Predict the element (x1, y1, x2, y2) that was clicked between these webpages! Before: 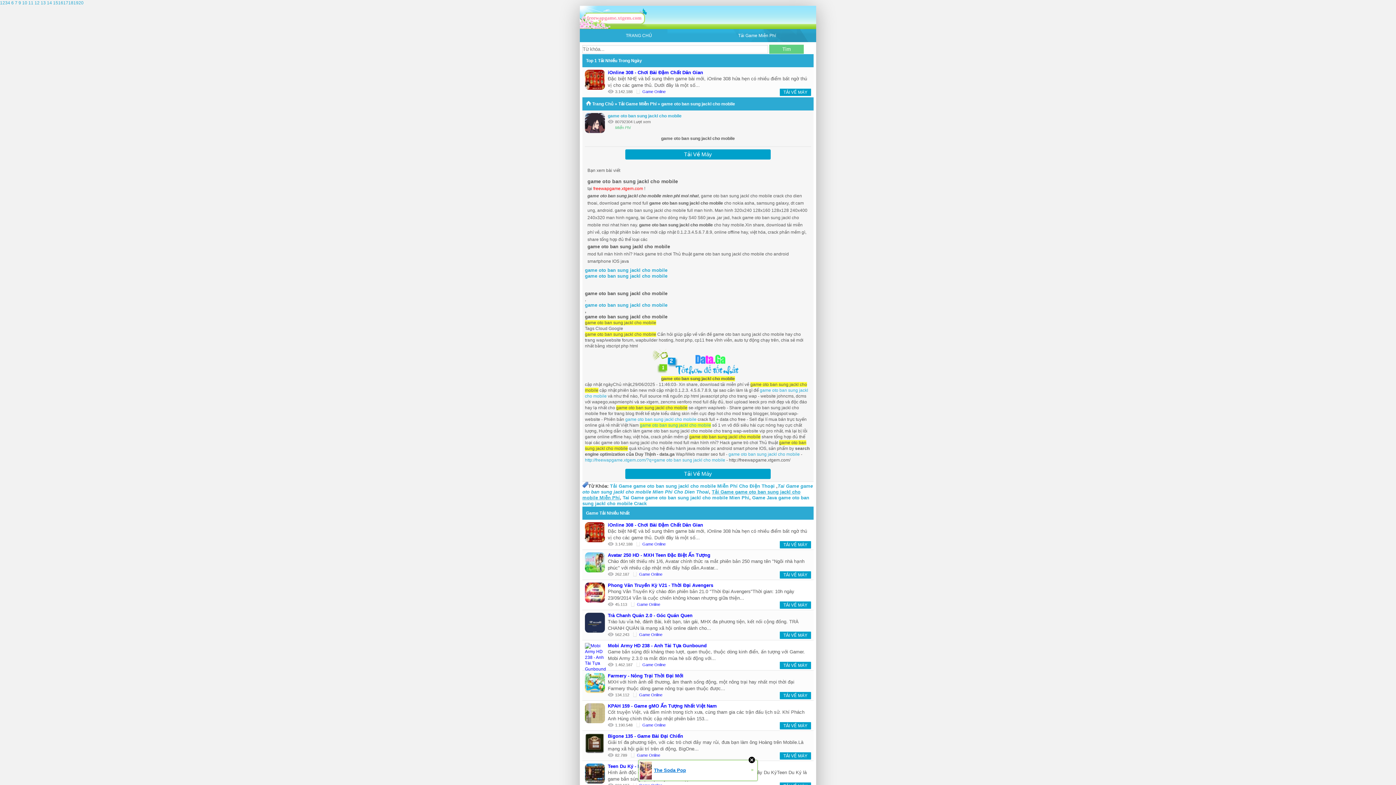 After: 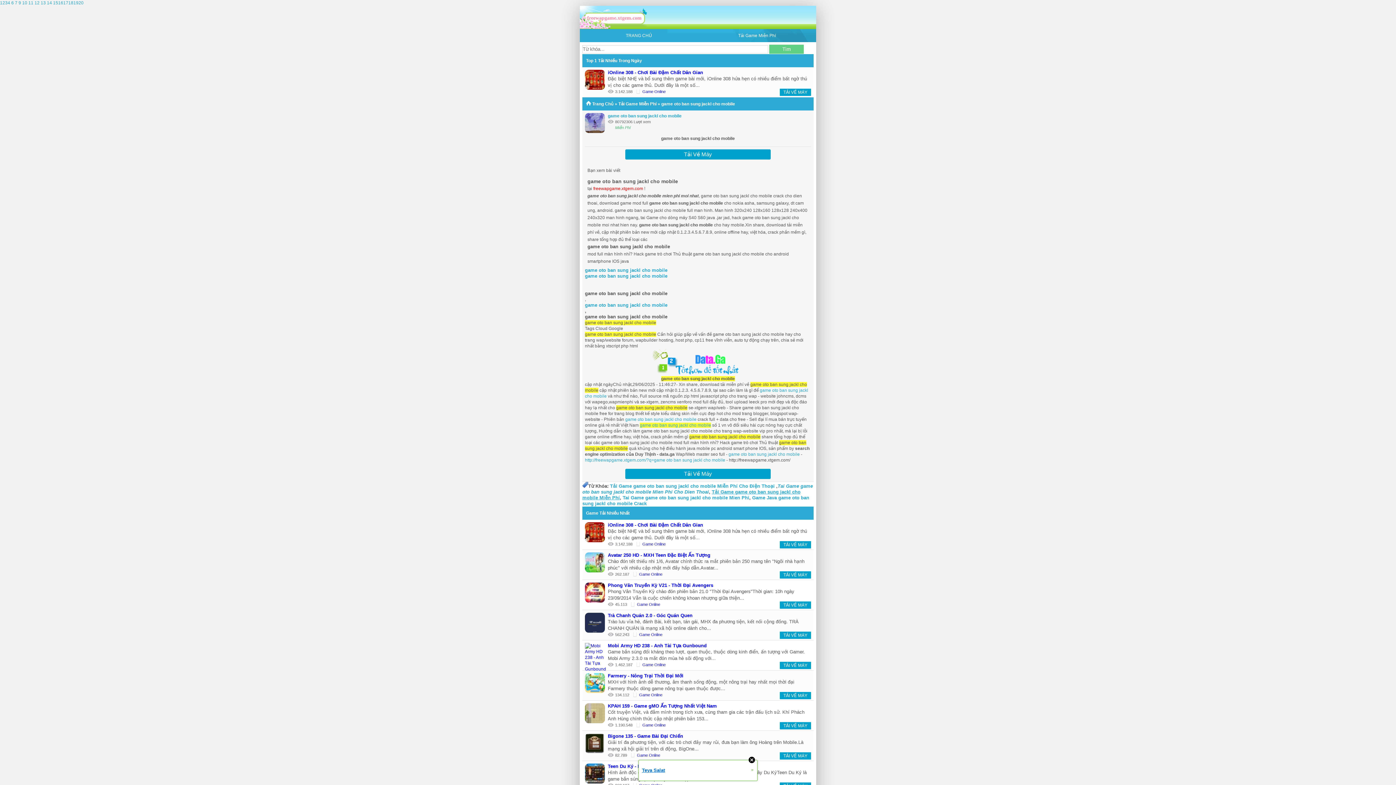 Action: label: TRANG CHỦ bbox: (580, 29, 698, 42)